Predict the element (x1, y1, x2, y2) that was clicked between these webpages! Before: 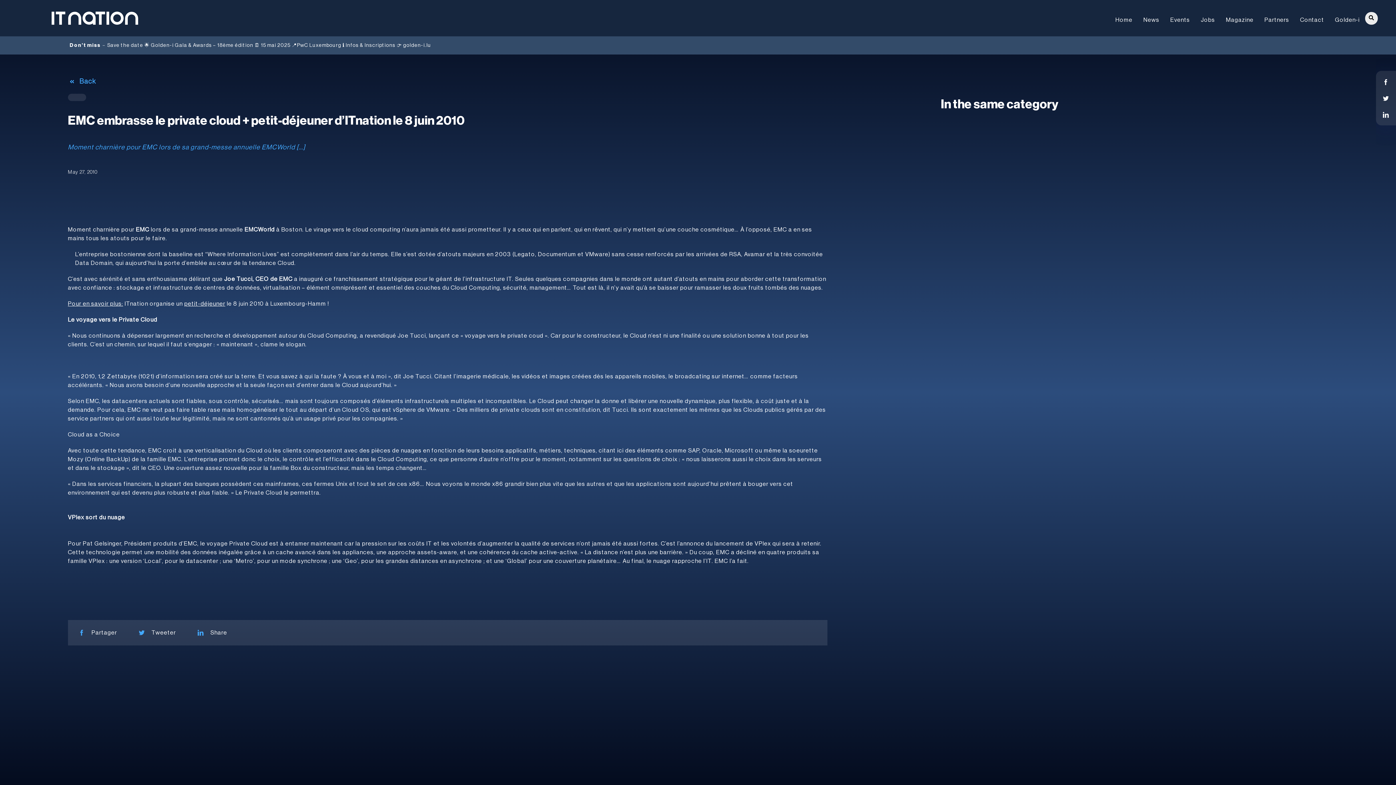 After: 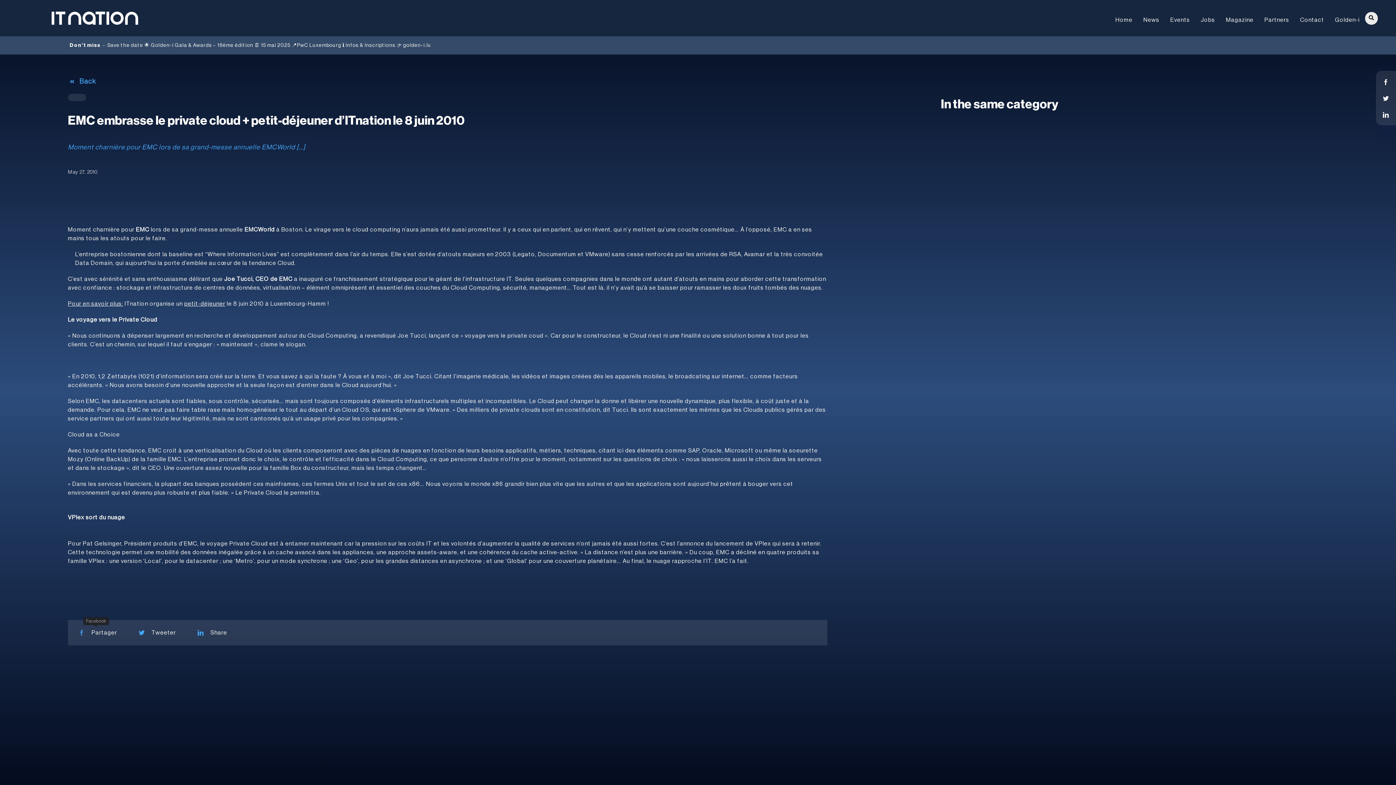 Action: label: Facebook bbox: (75, 628, 116, 637)